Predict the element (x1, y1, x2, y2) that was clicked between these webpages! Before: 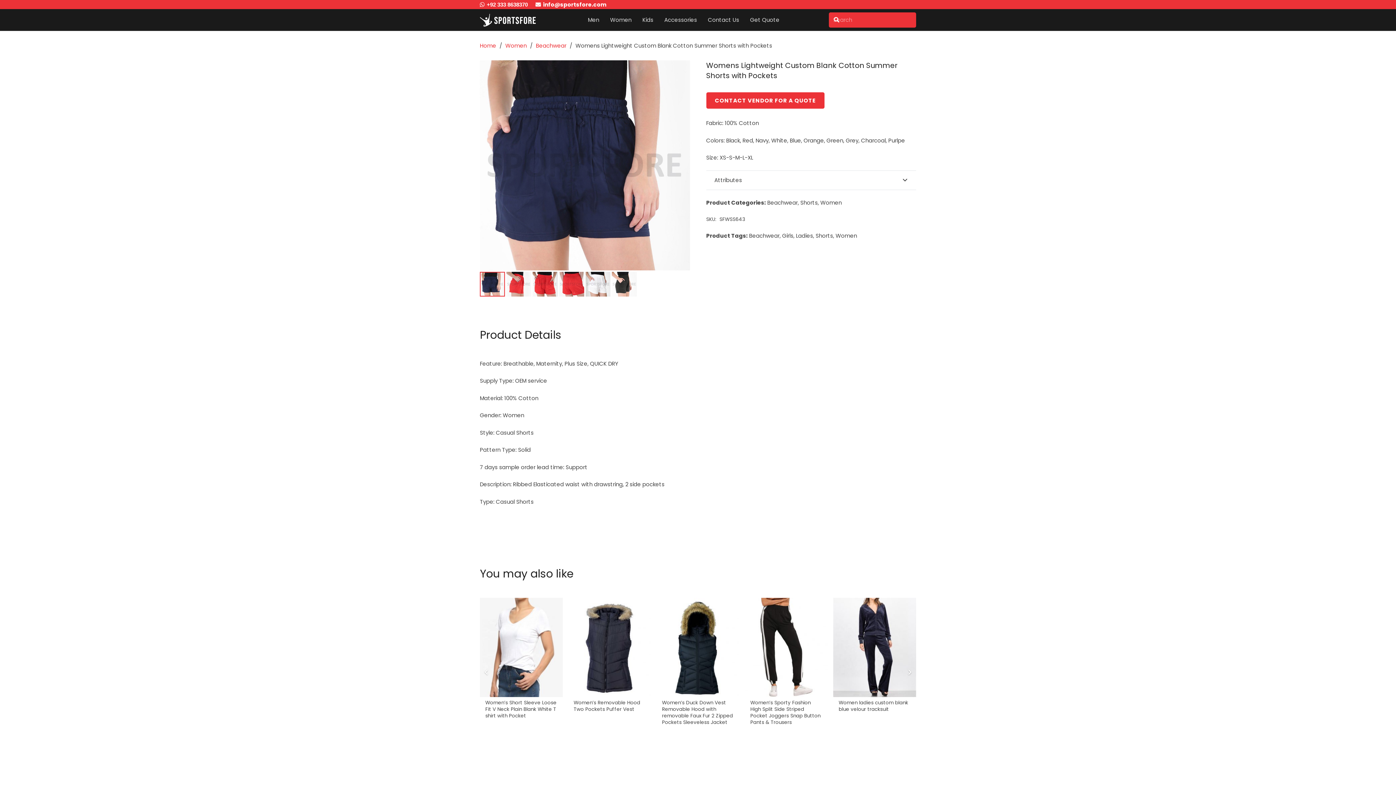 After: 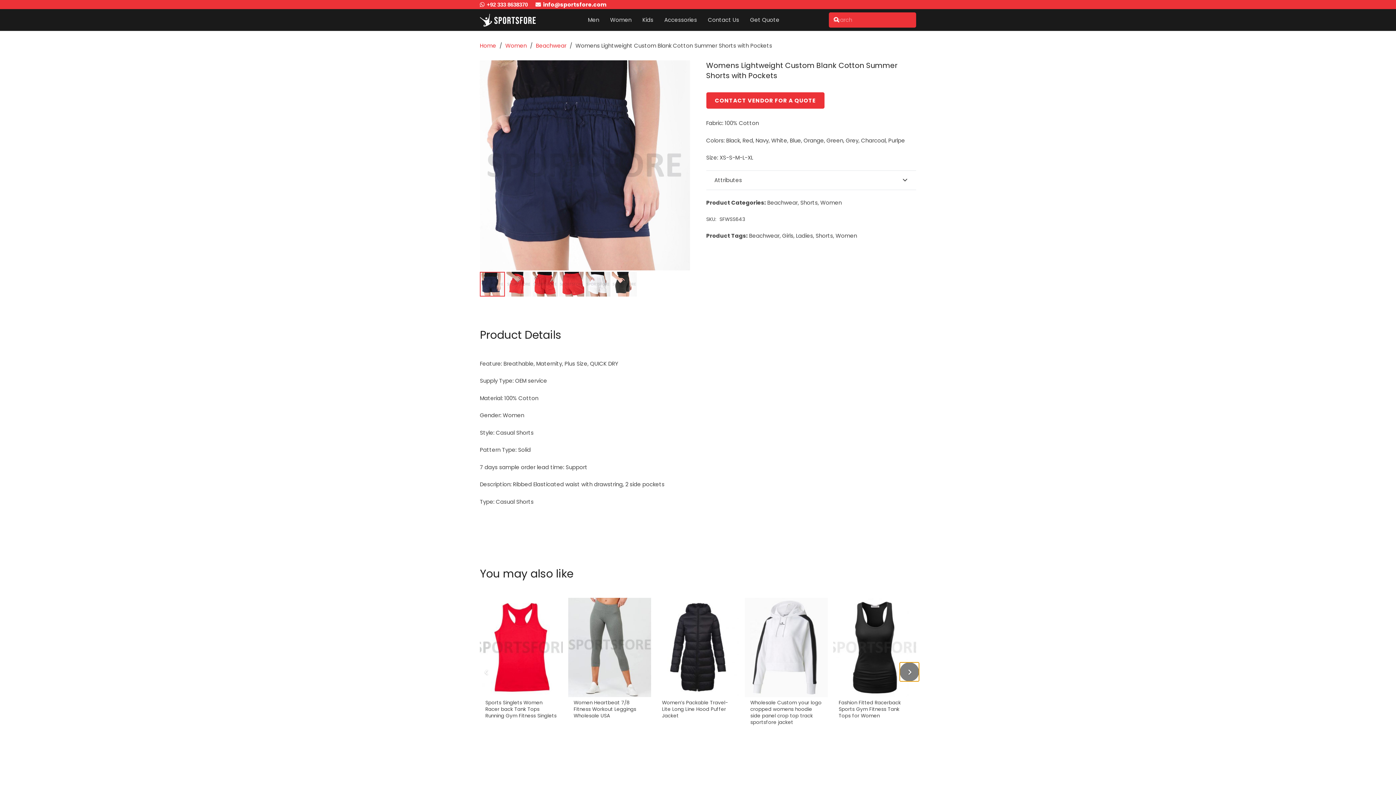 Action: bbox: (900, 662, 919, 681) label: Next